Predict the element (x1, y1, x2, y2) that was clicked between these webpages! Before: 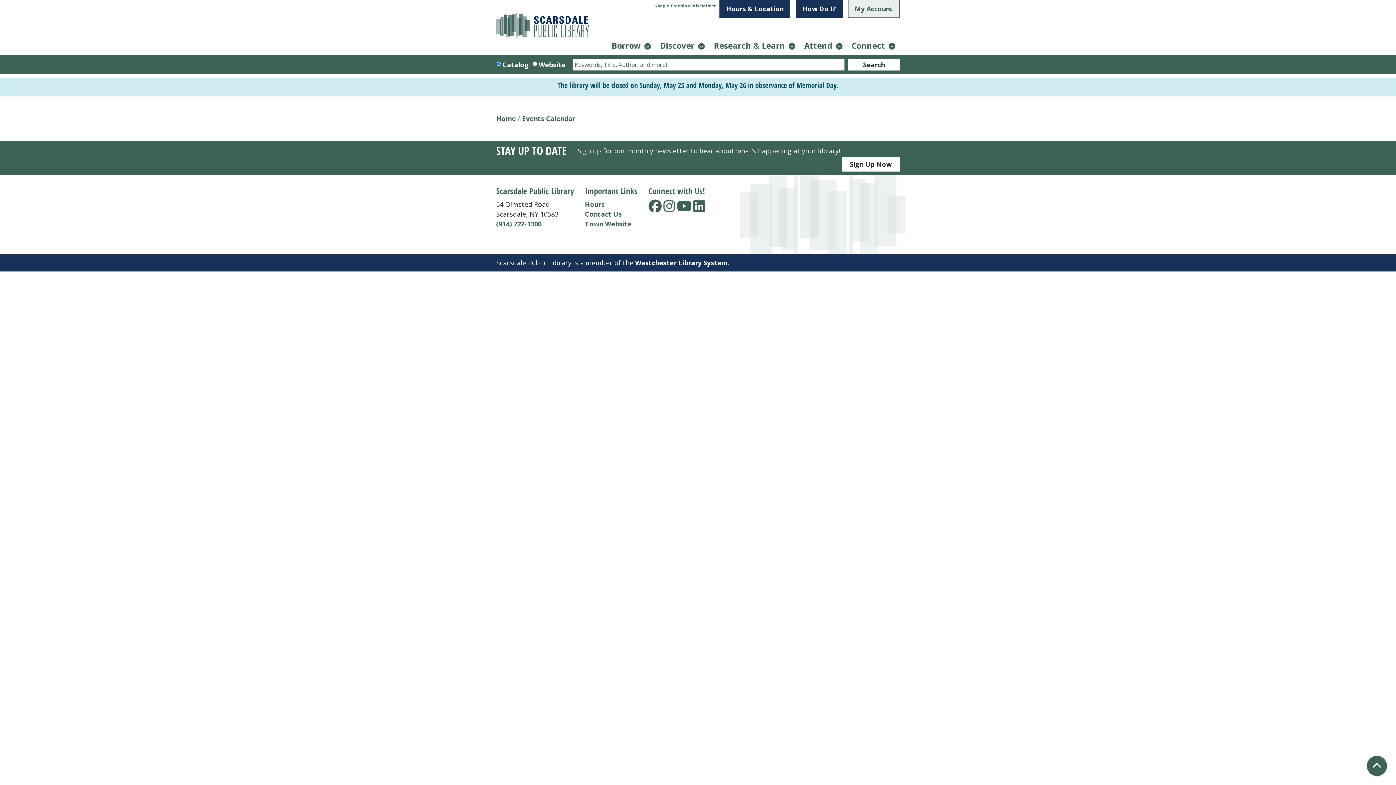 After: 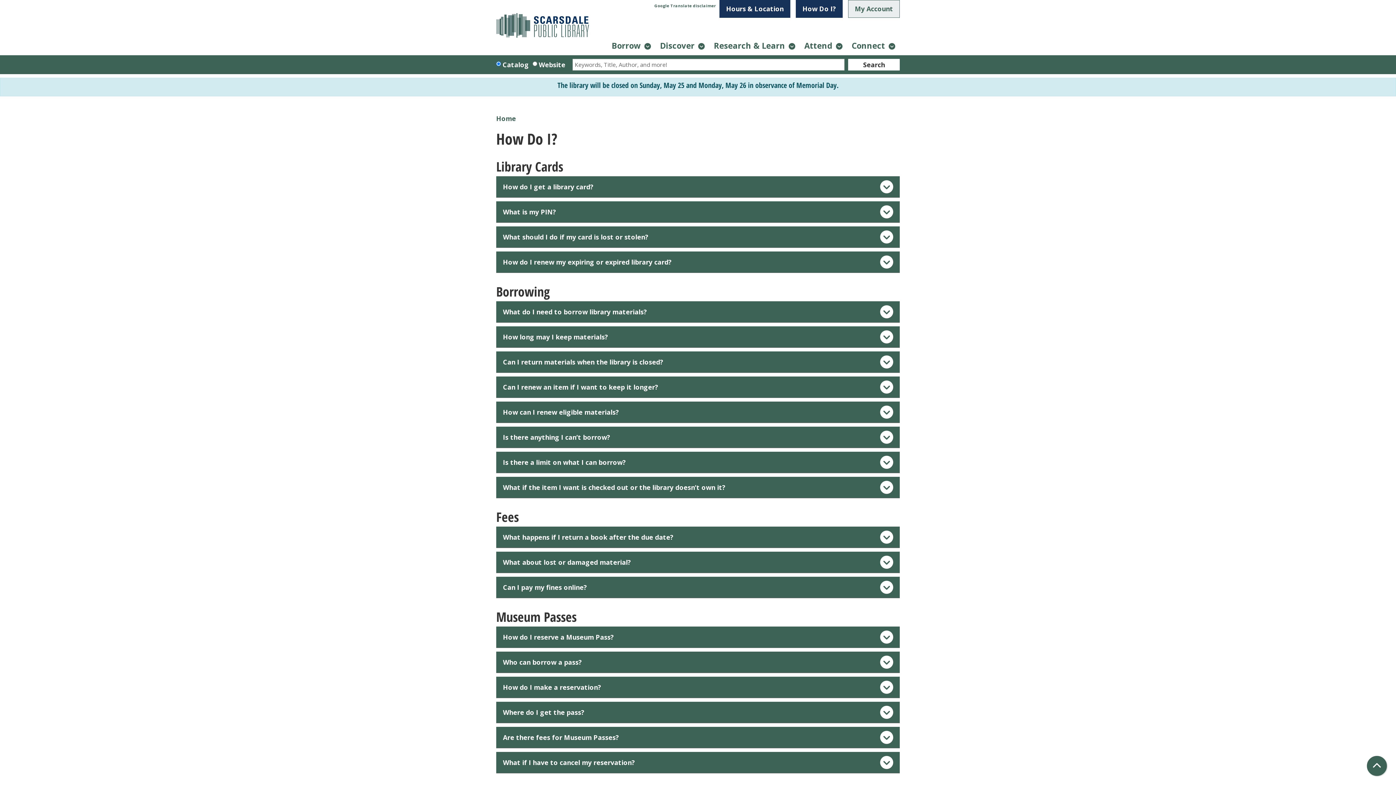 Action: label: How Do I? bbox: (796, 0, 842, 17)